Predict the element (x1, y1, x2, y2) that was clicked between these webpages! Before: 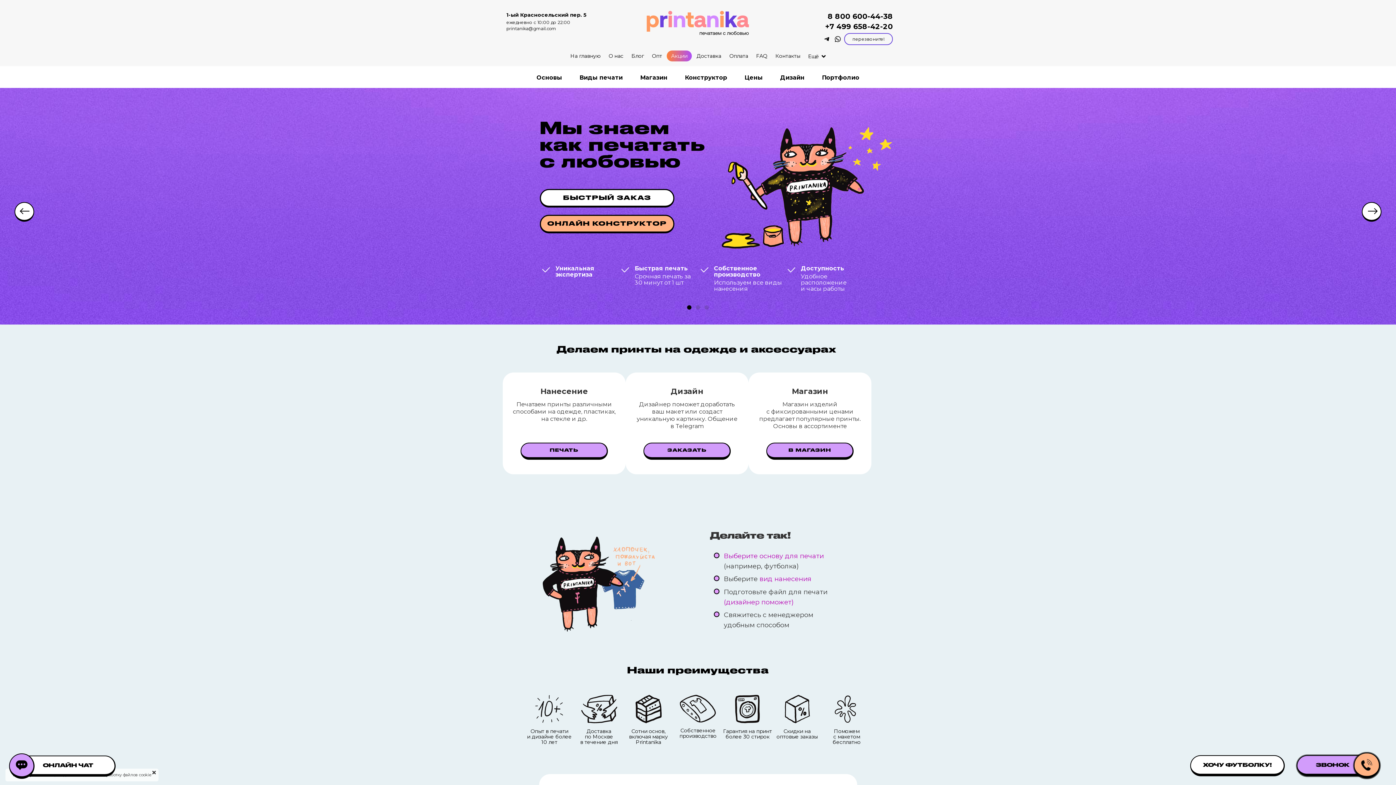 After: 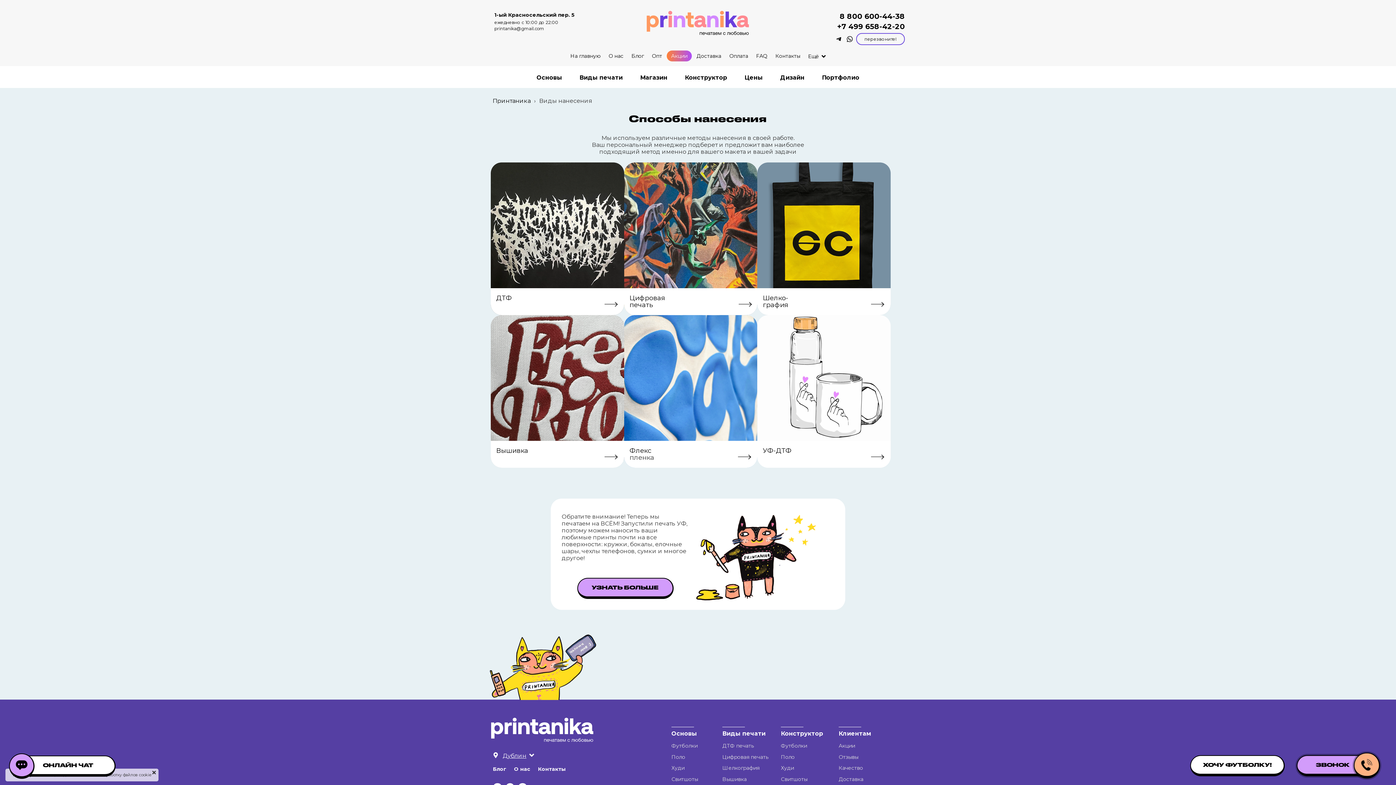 Action: label: ПЕЧАТЬ bbox: (520, 442, 607, 460)